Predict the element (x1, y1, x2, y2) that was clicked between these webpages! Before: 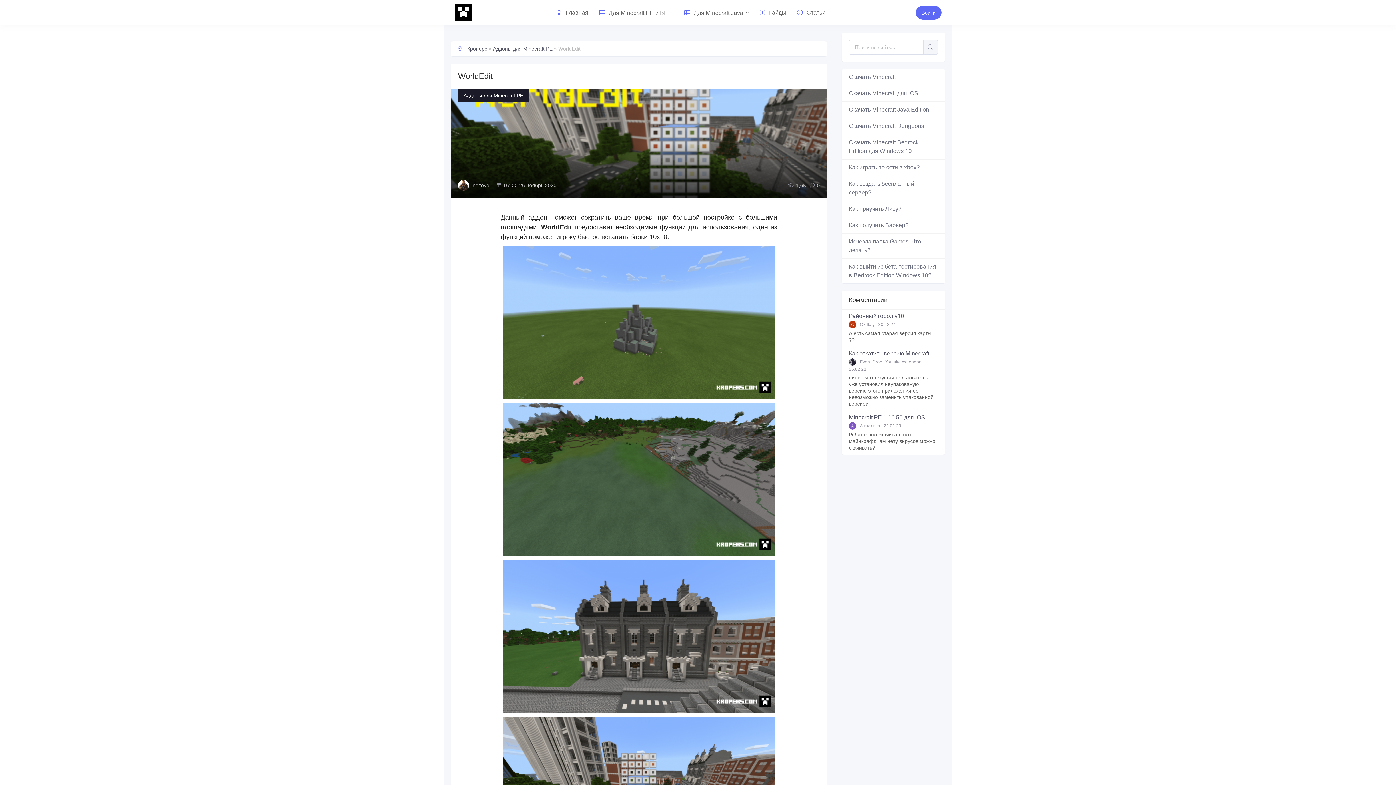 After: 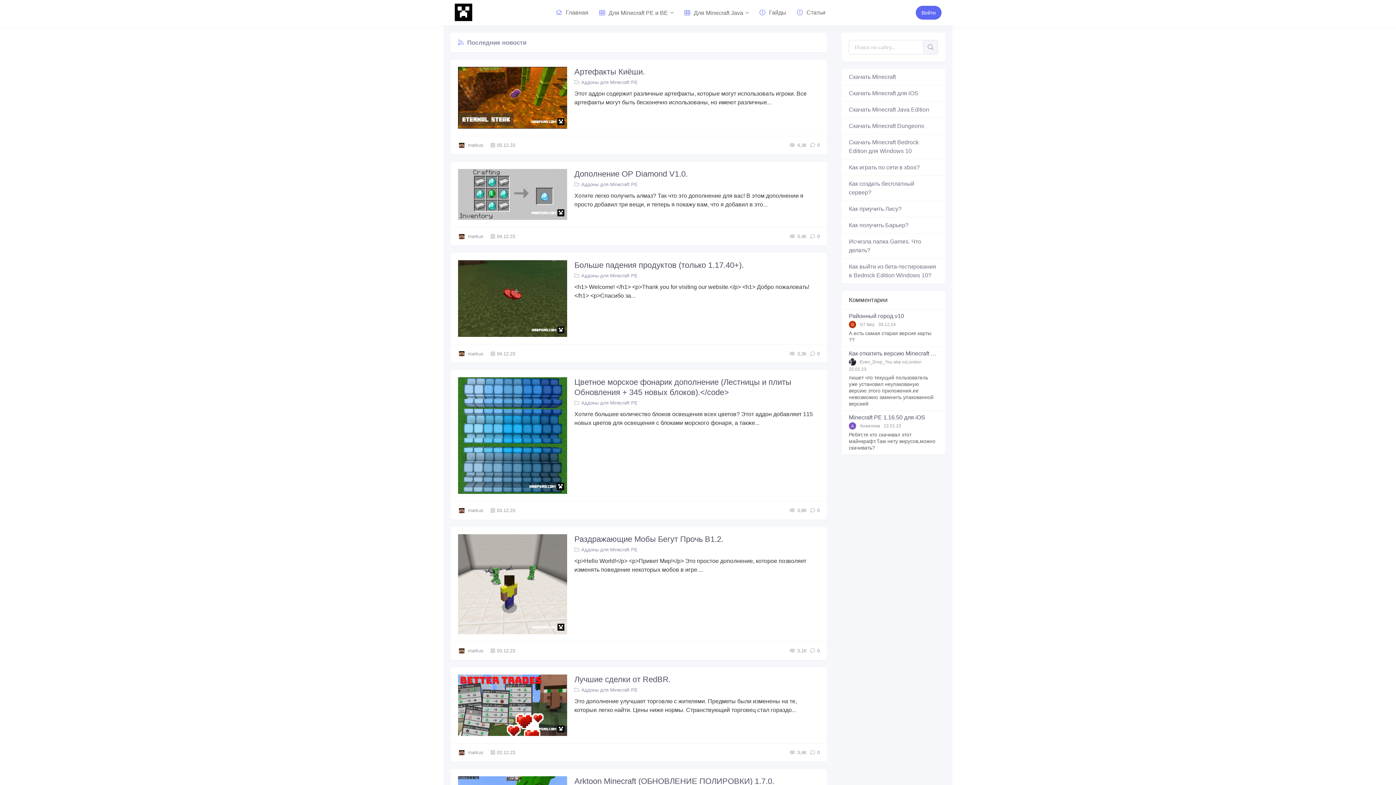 Action: bbox: (454, 0, 472, 25)